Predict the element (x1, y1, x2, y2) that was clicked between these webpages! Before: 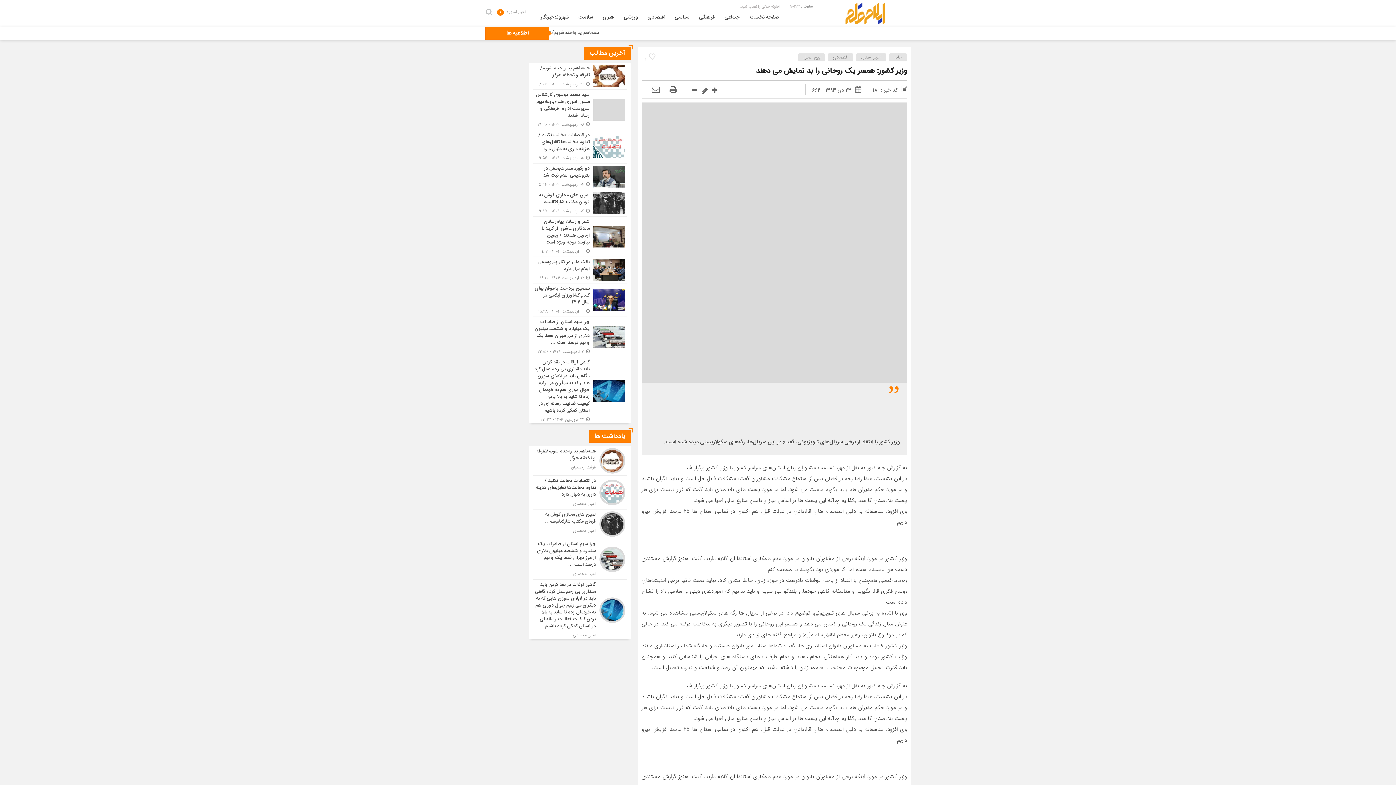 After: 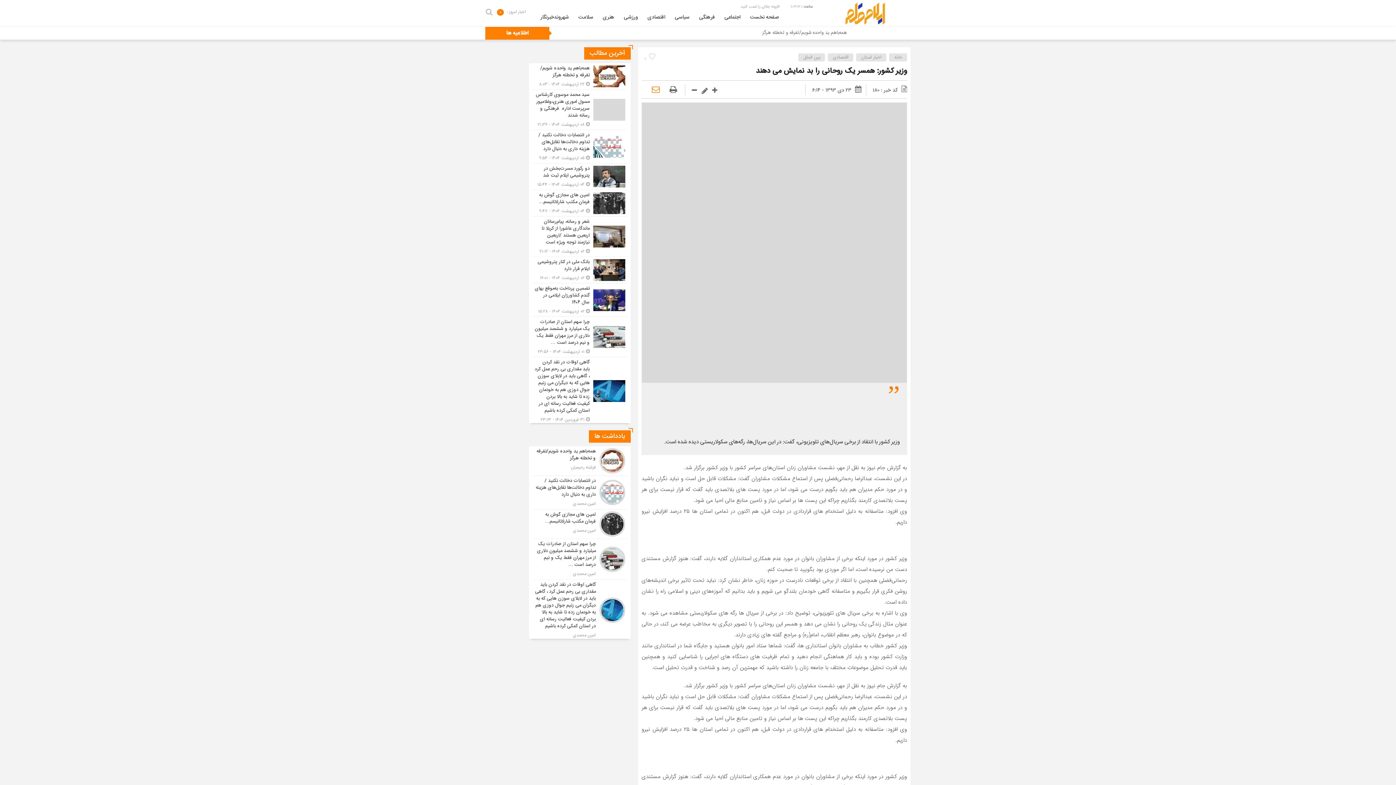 Action: bbox: (648, 85, 663, 95)